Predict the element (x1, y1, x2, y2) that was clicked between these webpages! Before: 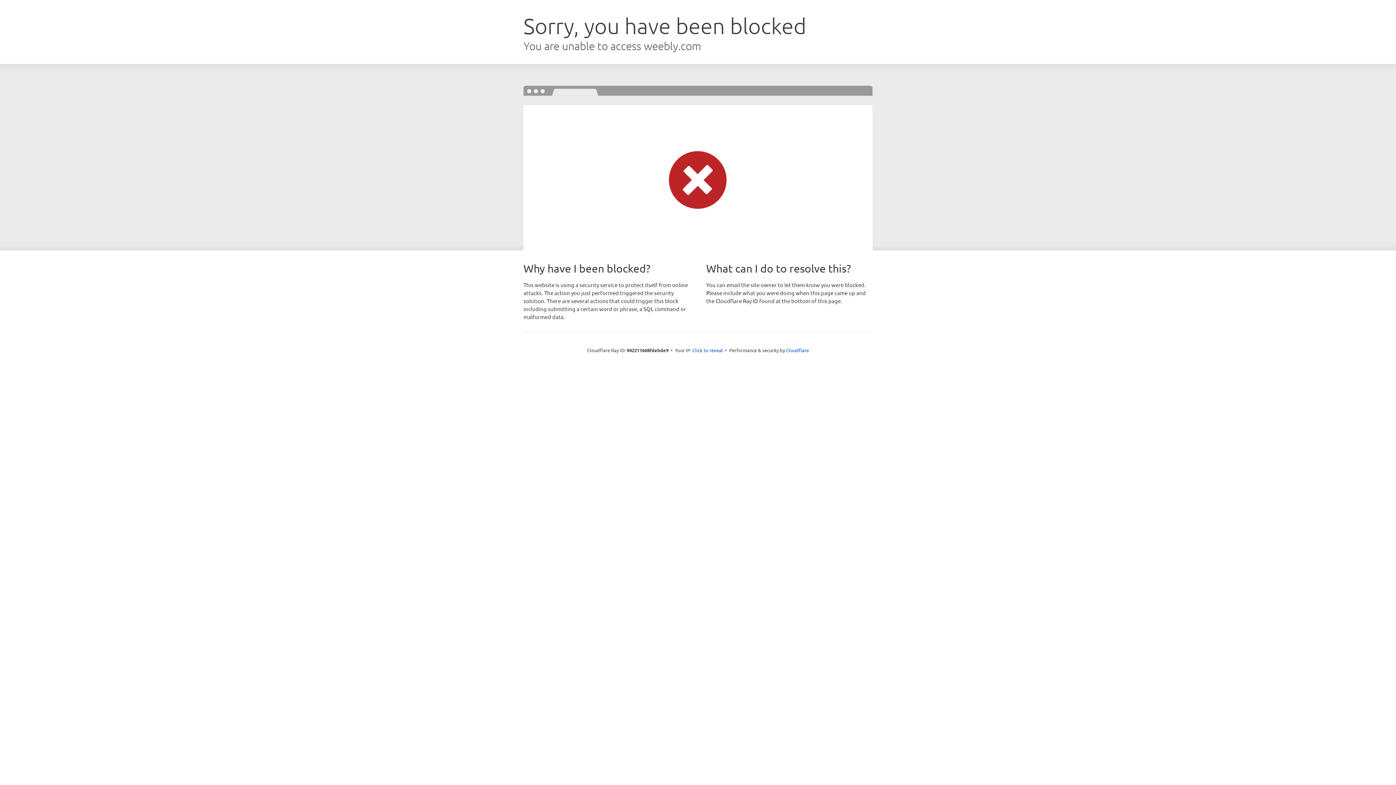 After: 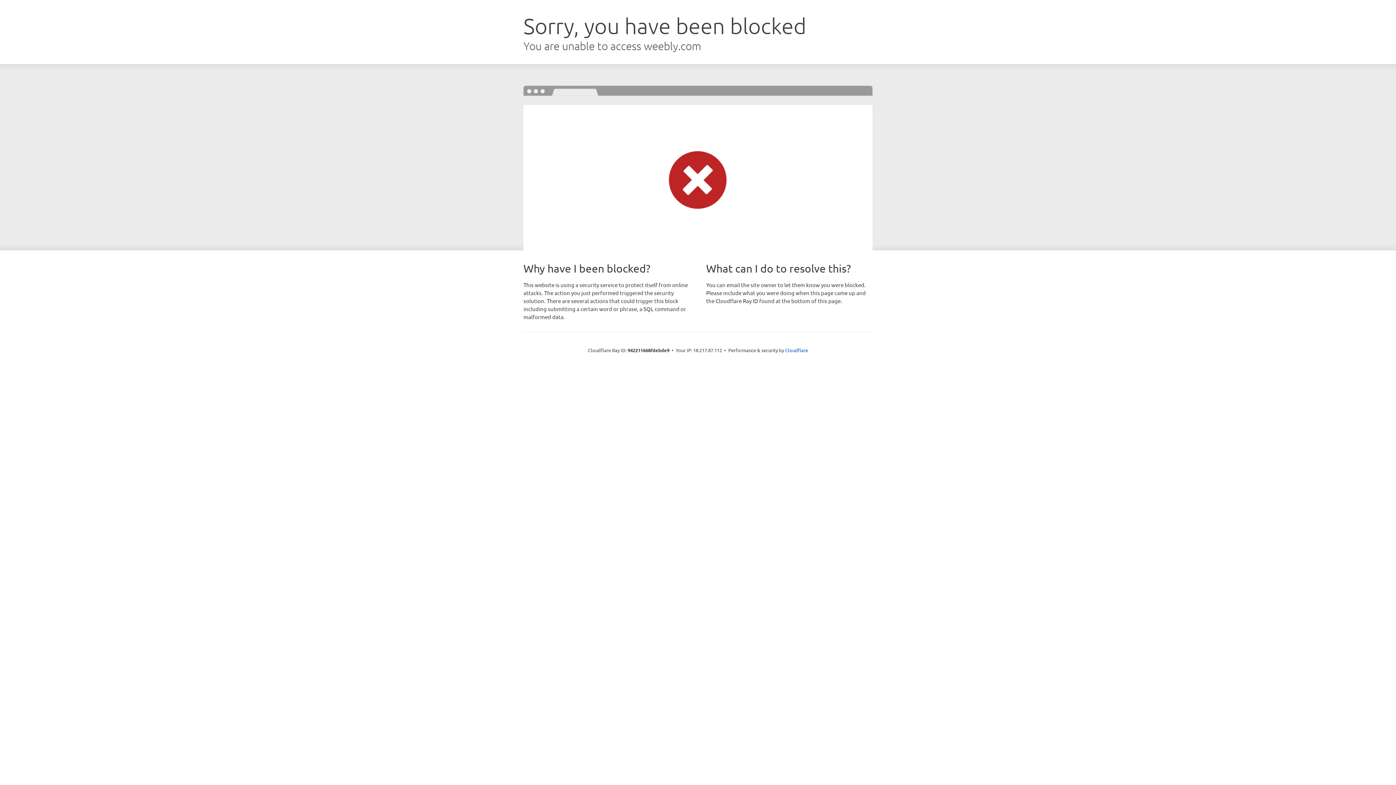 Action: bbox: (692, 346, 723, 353) label: Click to reveal